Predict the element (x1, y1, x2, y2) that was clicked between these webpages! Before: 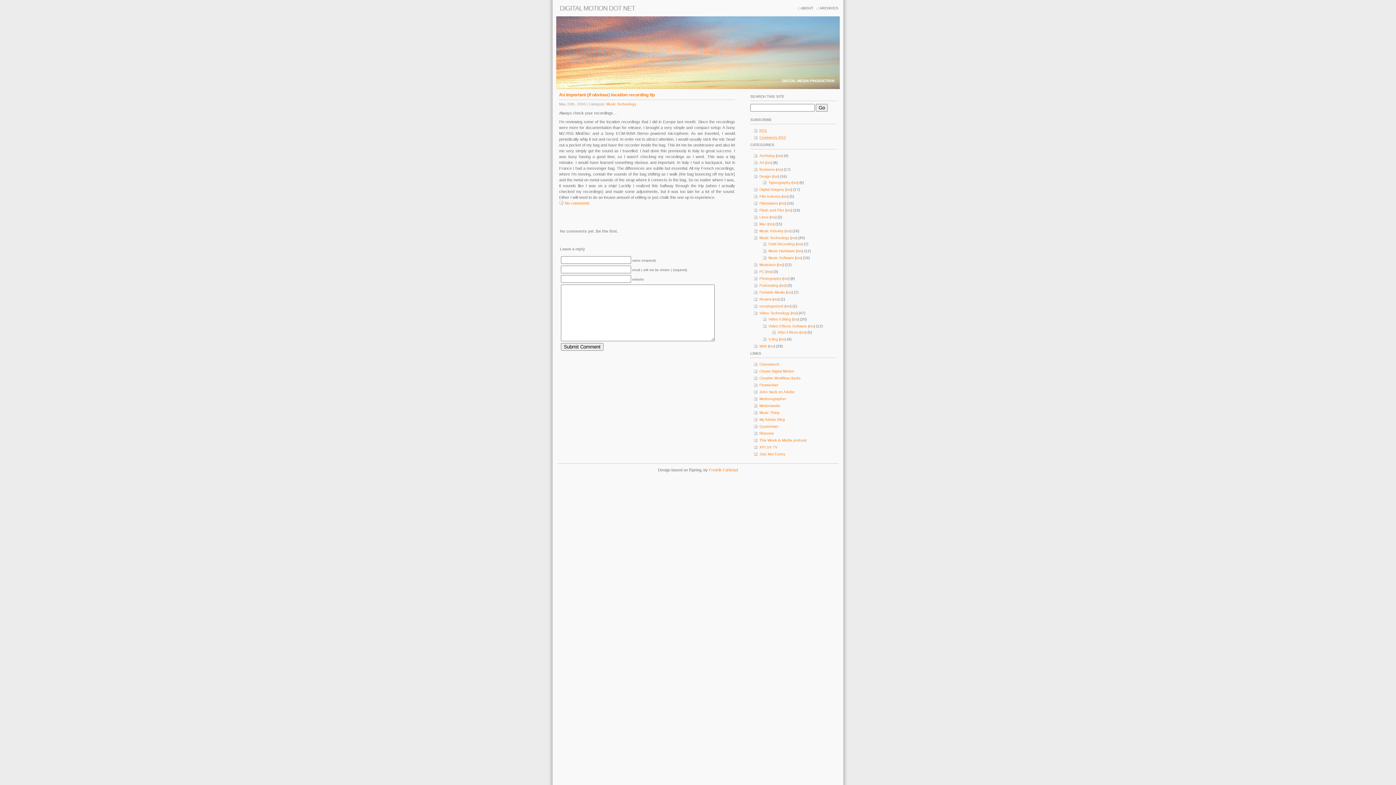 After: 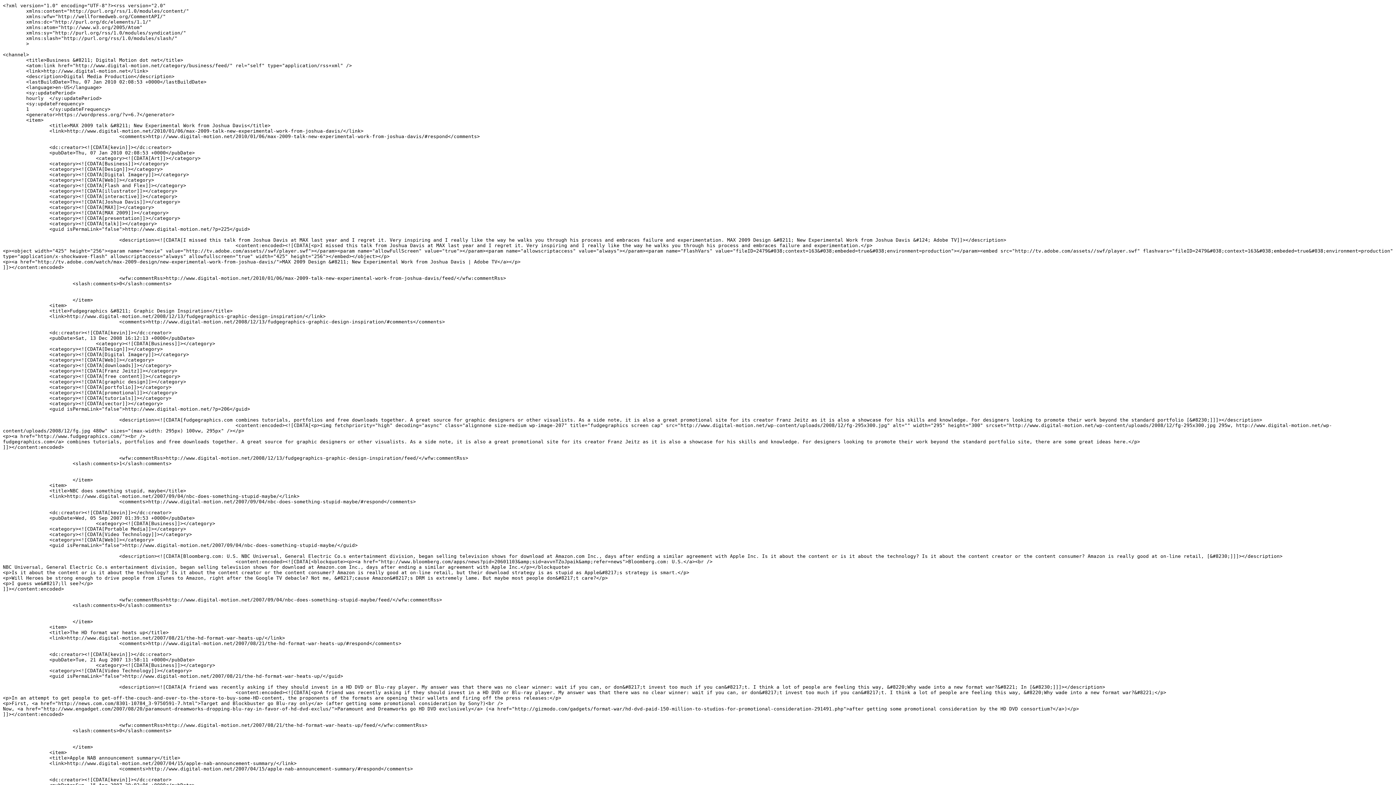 Action: label: rss bbox: (777, 167, 781, 171)